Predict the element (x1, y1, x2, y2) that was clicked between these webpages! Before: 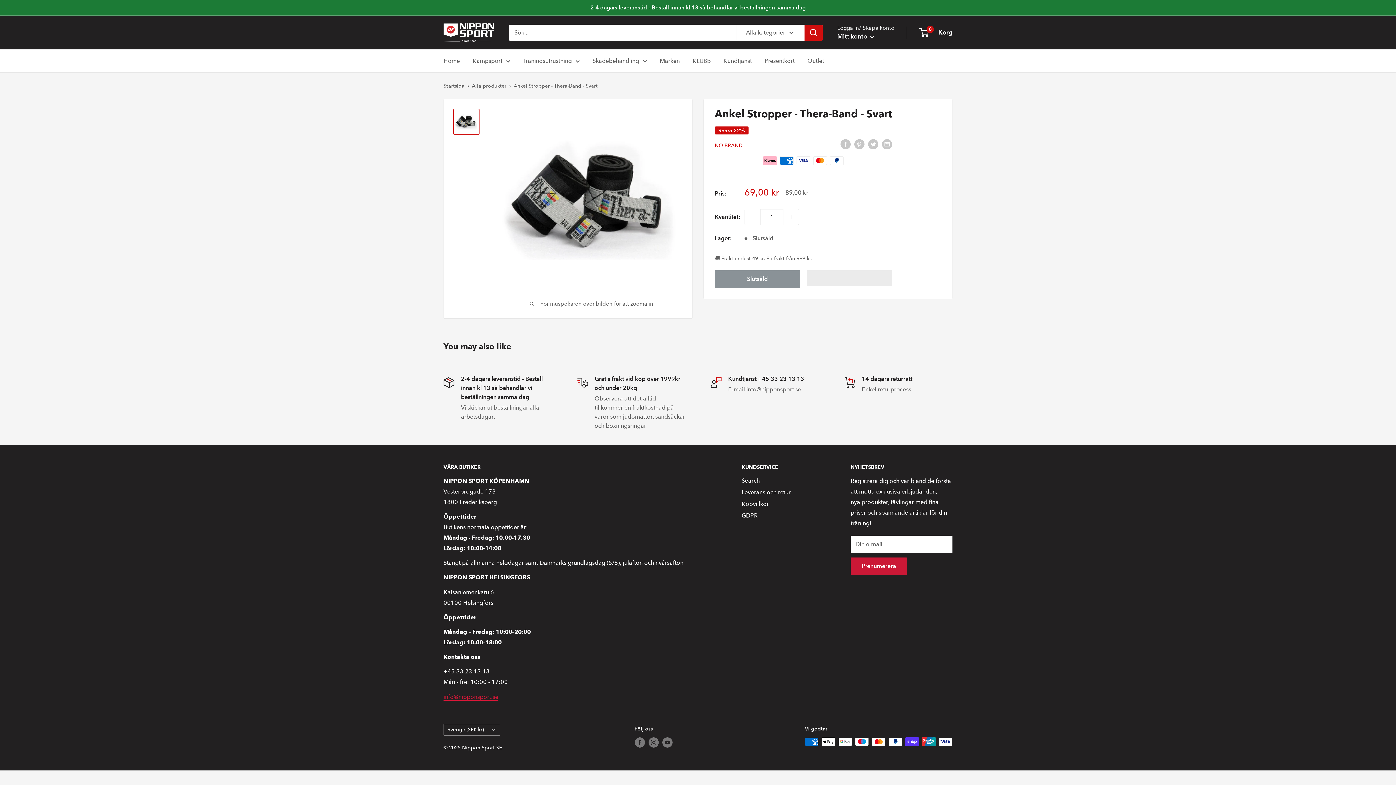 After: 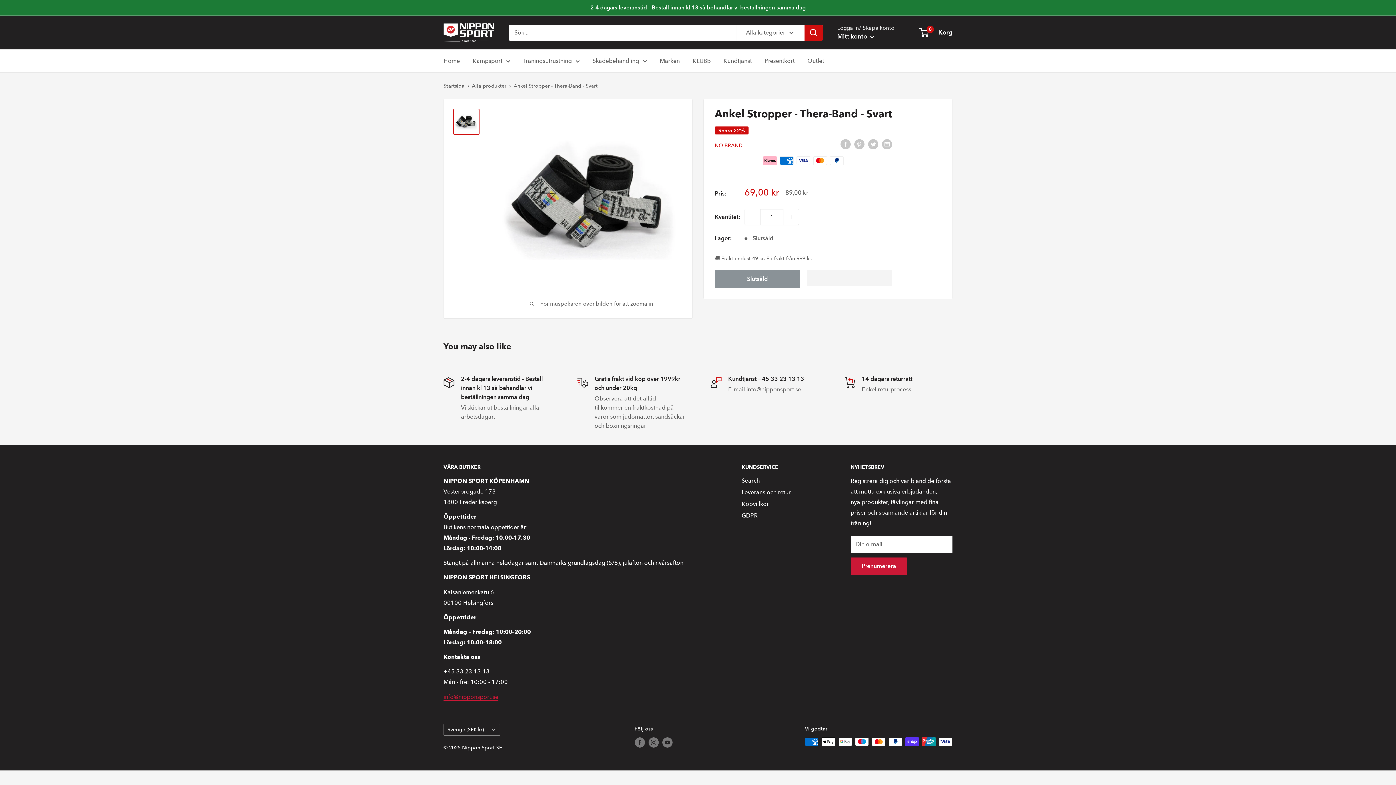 Action: label:   bbox: (806, 270, 892, 286)